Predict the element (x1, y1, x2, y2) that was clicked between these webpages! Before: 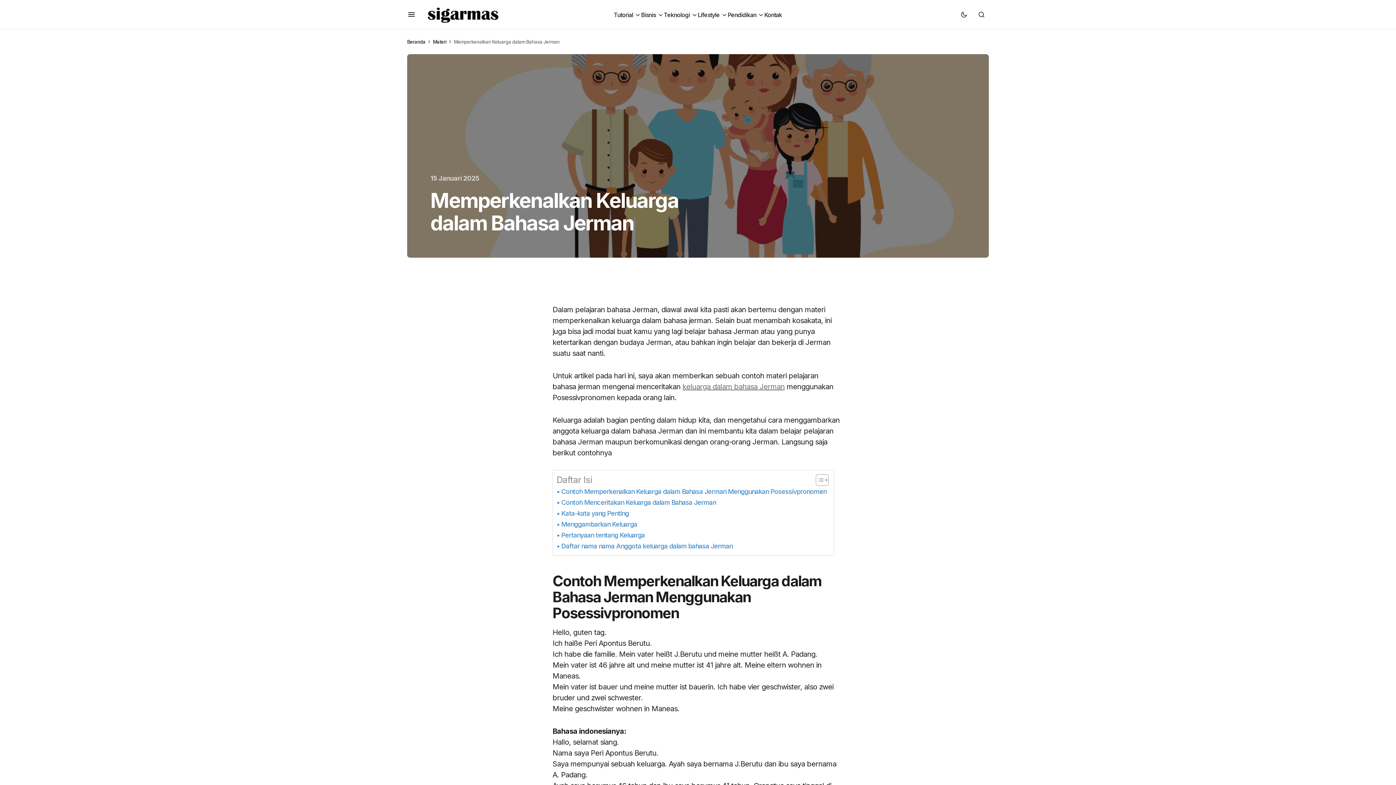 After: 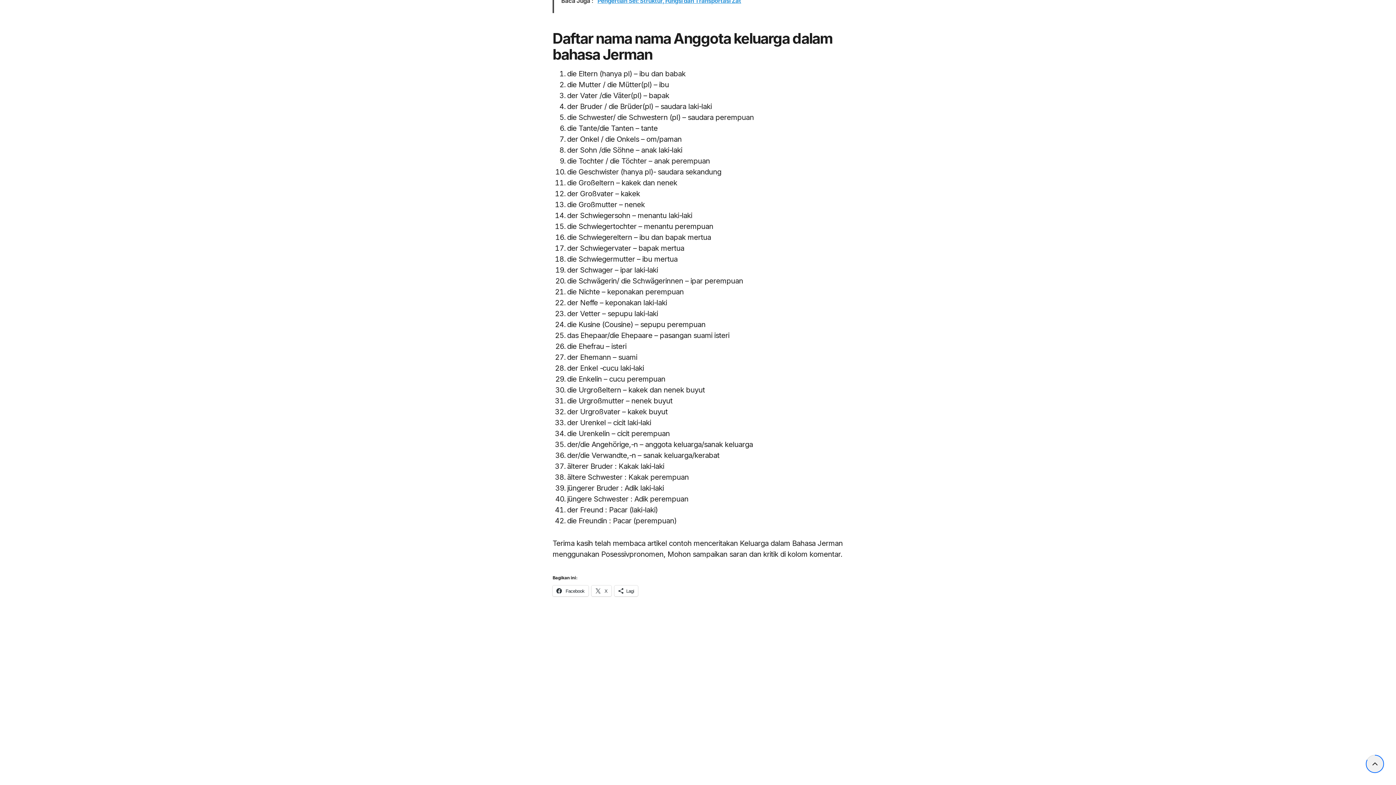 Action: bbox: (556, 541, 732, 551) label: Daftar nama nama Anggota keluarga dalam bahasa Jerman